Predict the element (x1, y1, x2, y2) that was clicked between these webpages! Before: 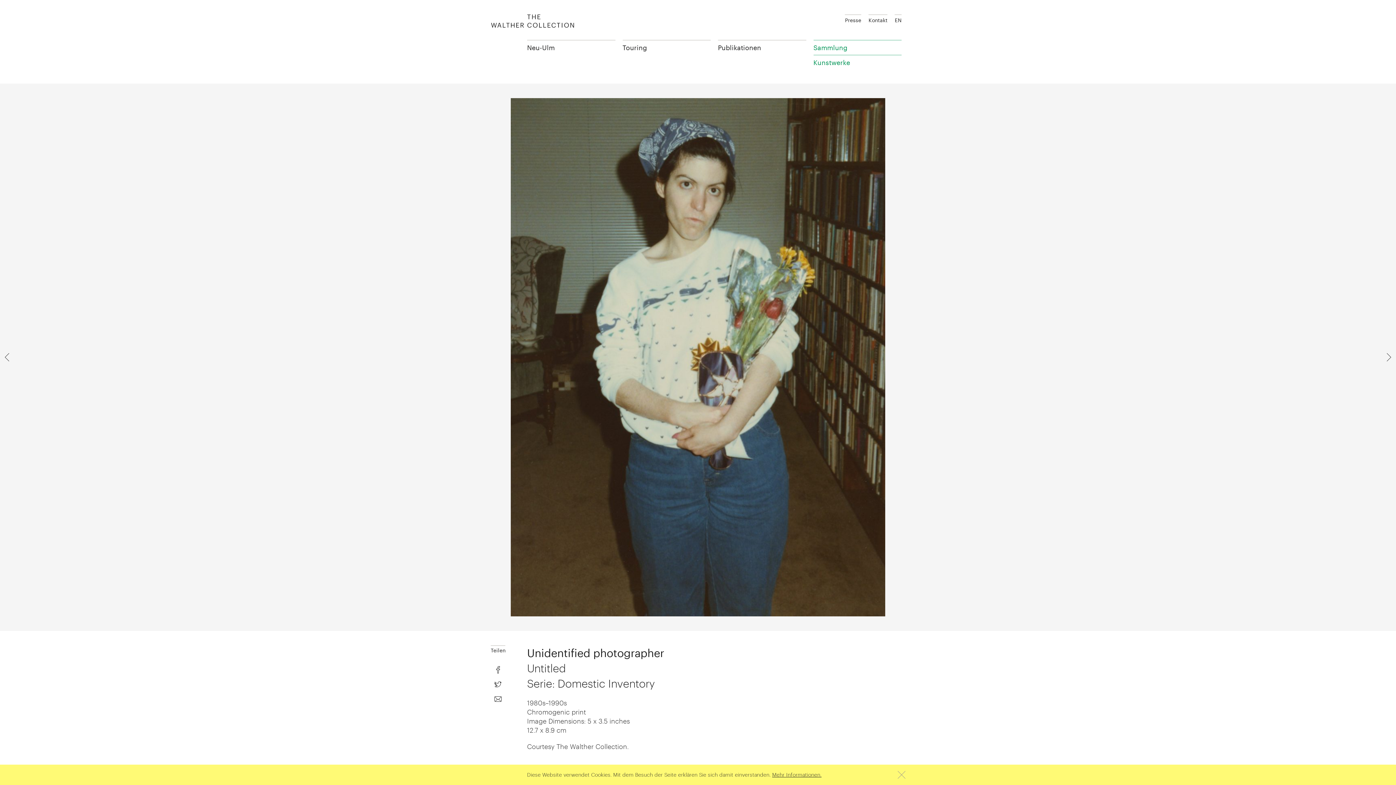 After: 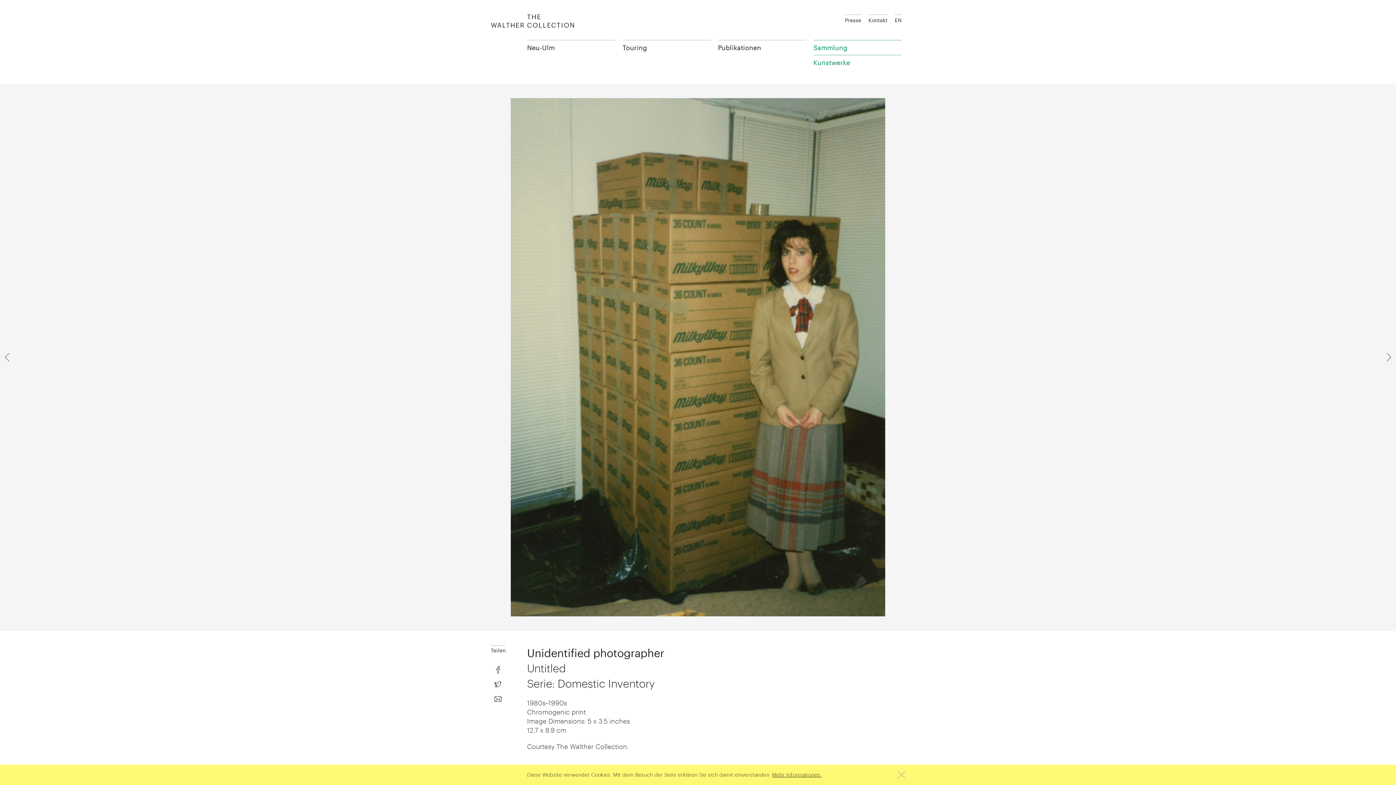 Action: bbox: (1381, 350, 1396, 364)